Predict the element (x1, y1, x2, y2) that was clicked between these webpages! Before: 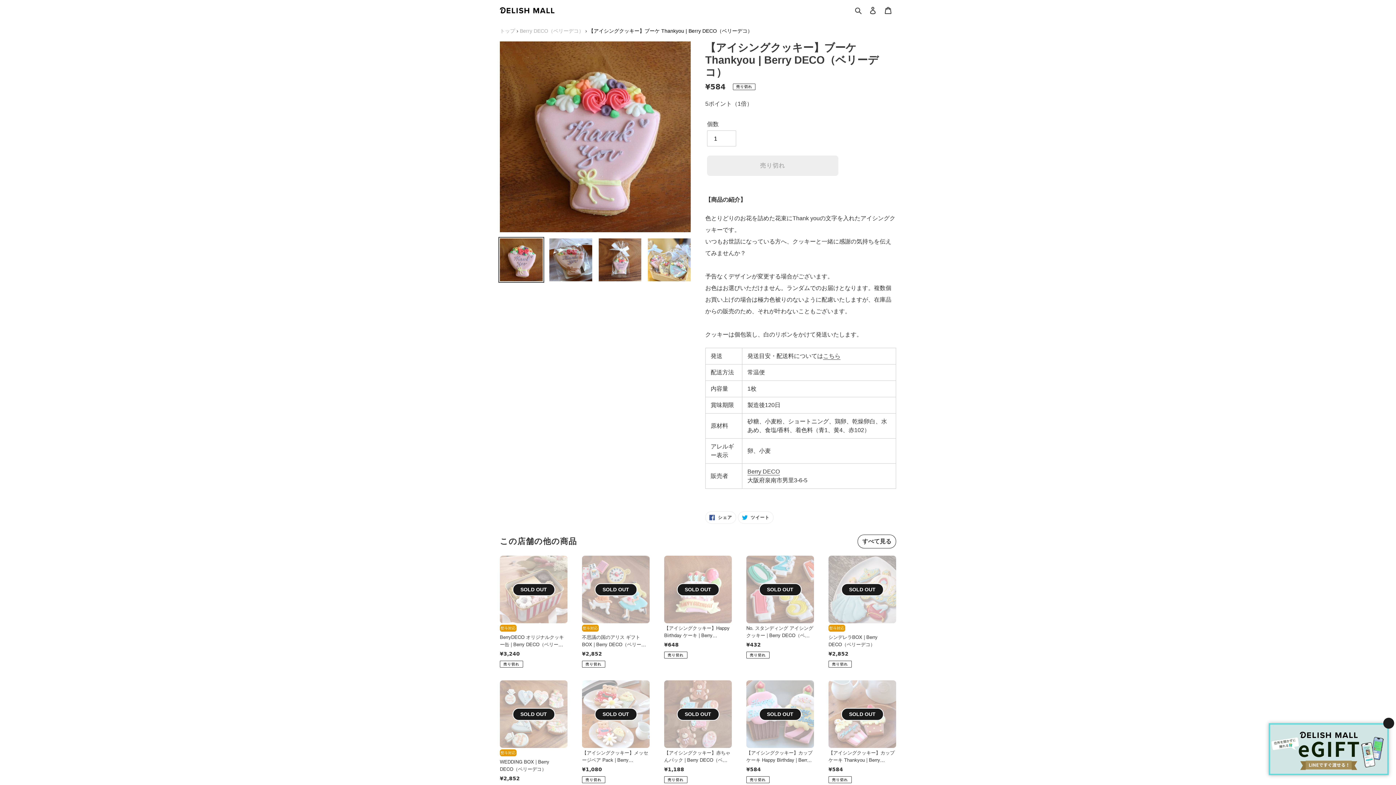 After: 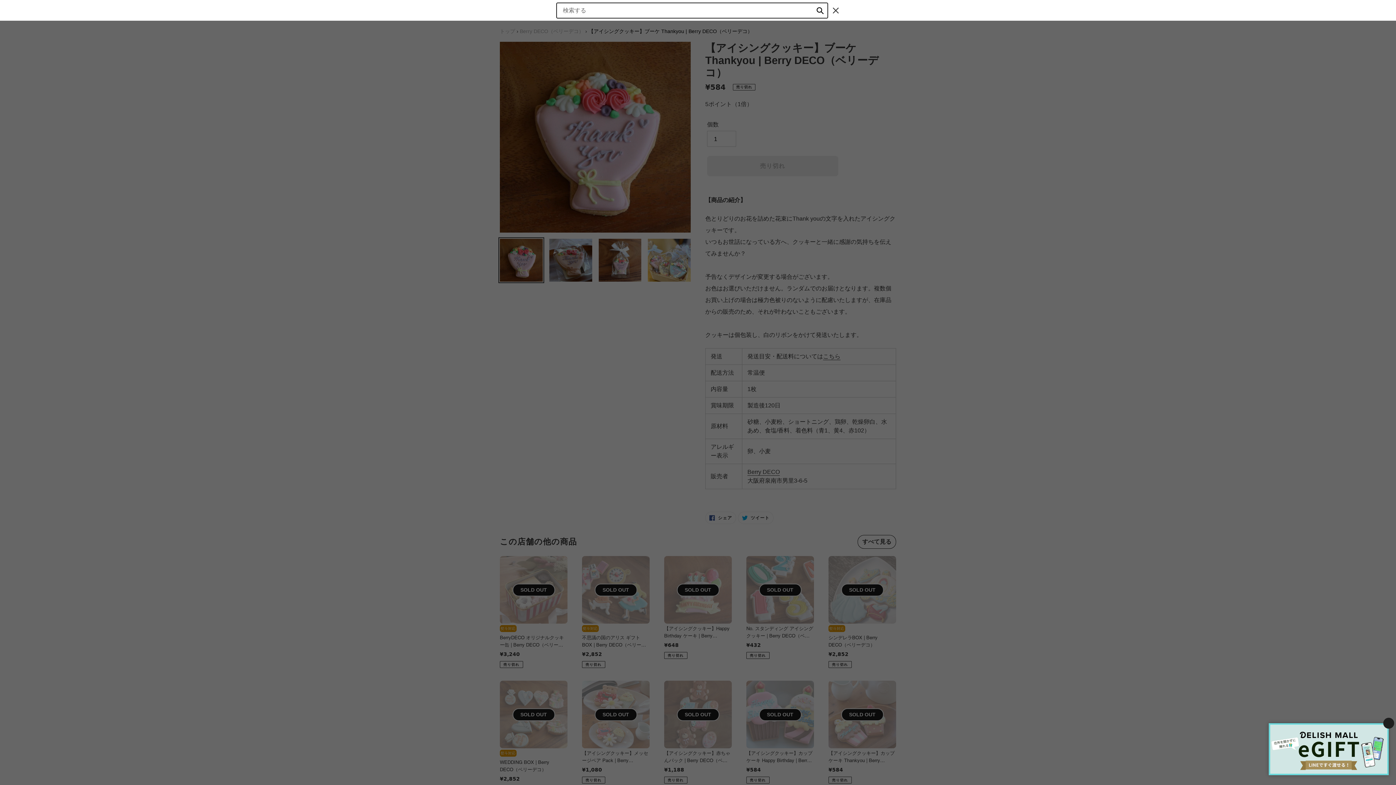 Action: bbox: (852, 5, 865, 14) label: 検索